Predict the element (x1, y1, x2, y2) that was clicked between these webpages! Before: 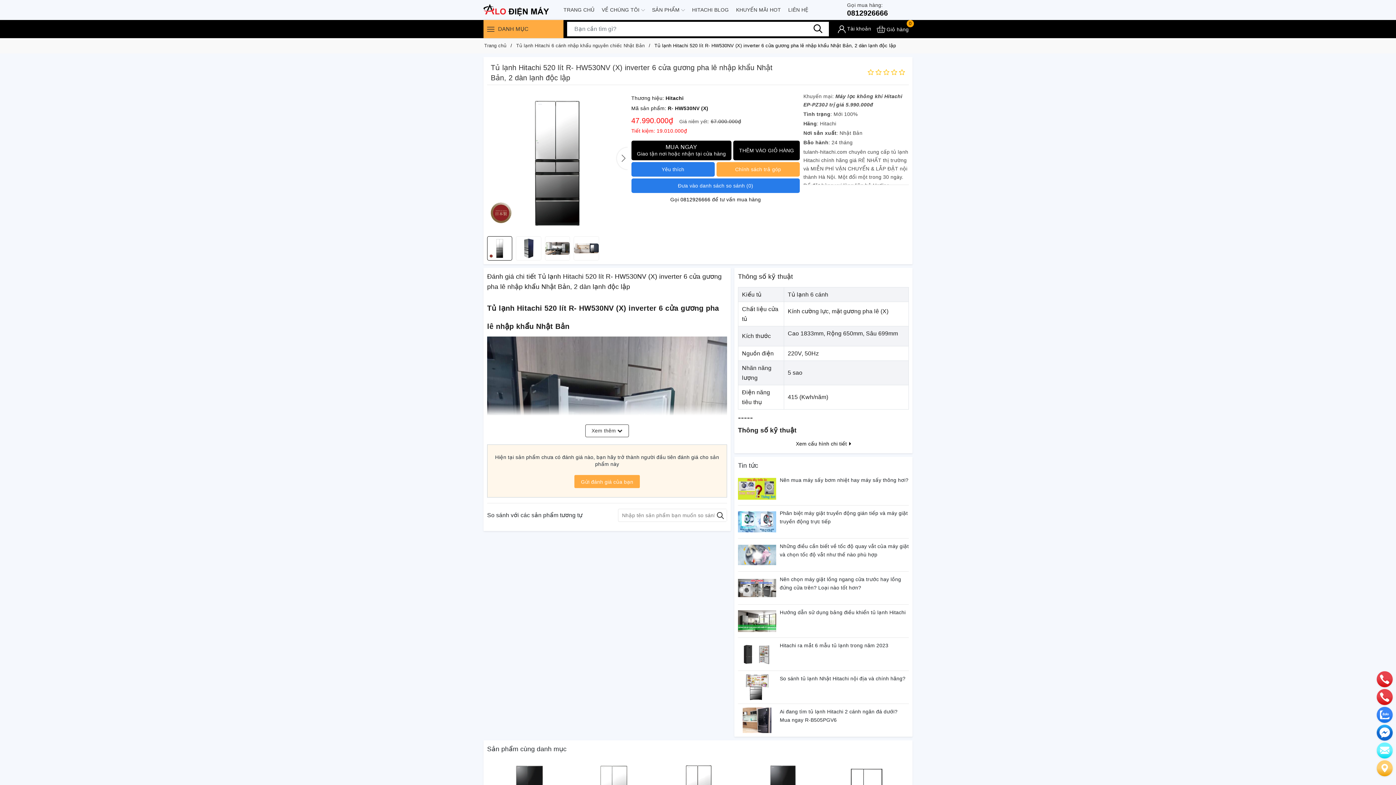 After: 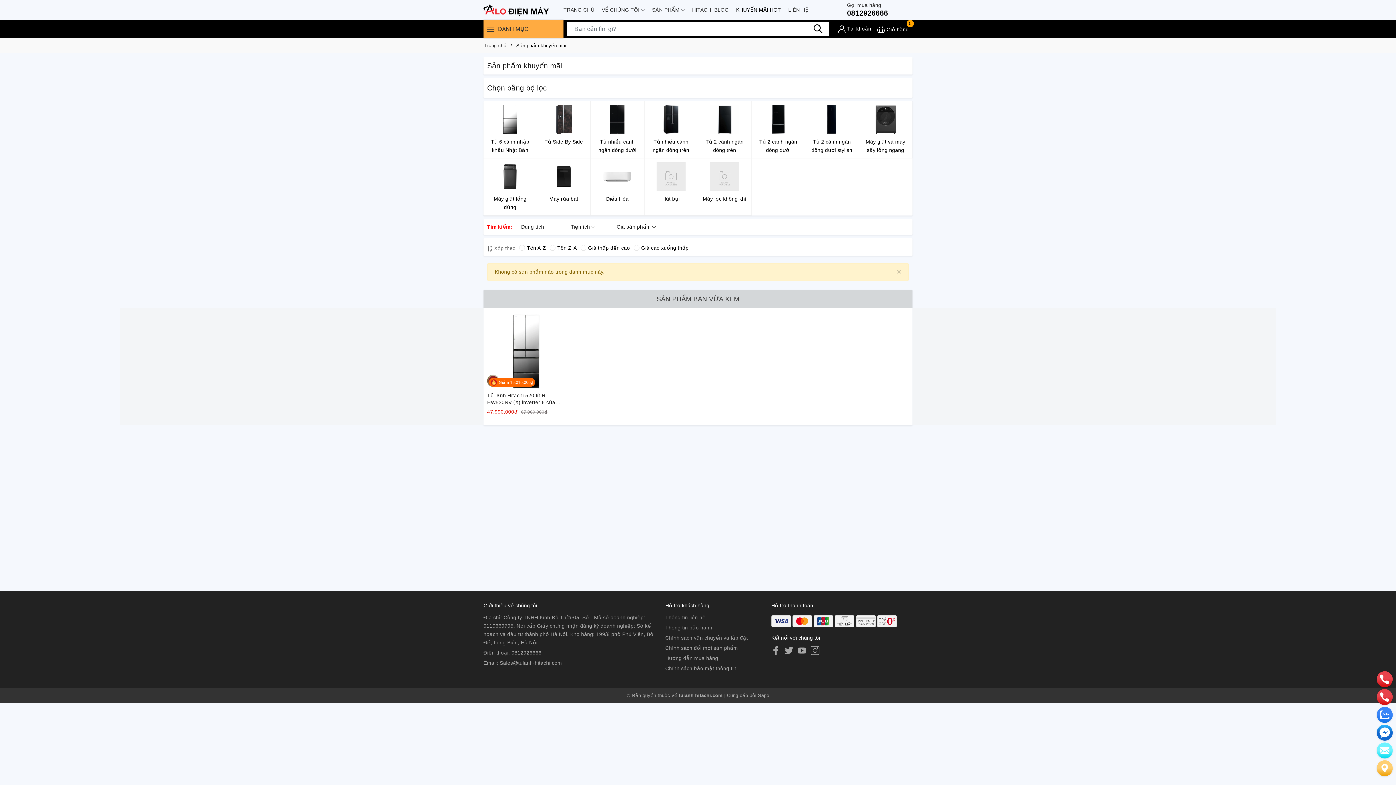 Action: bbox: (732, 3, 784, 16) label: KHUYẾN MÃI HOT